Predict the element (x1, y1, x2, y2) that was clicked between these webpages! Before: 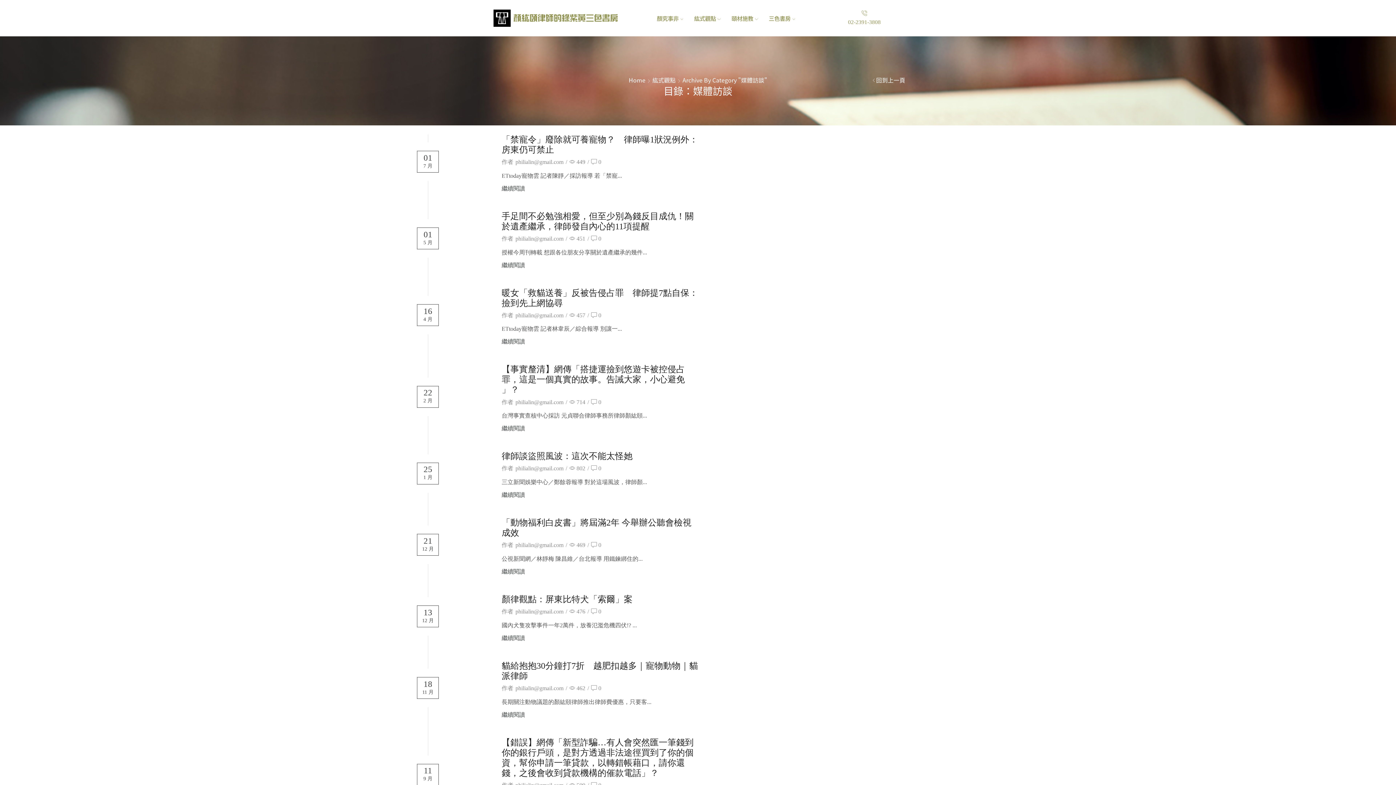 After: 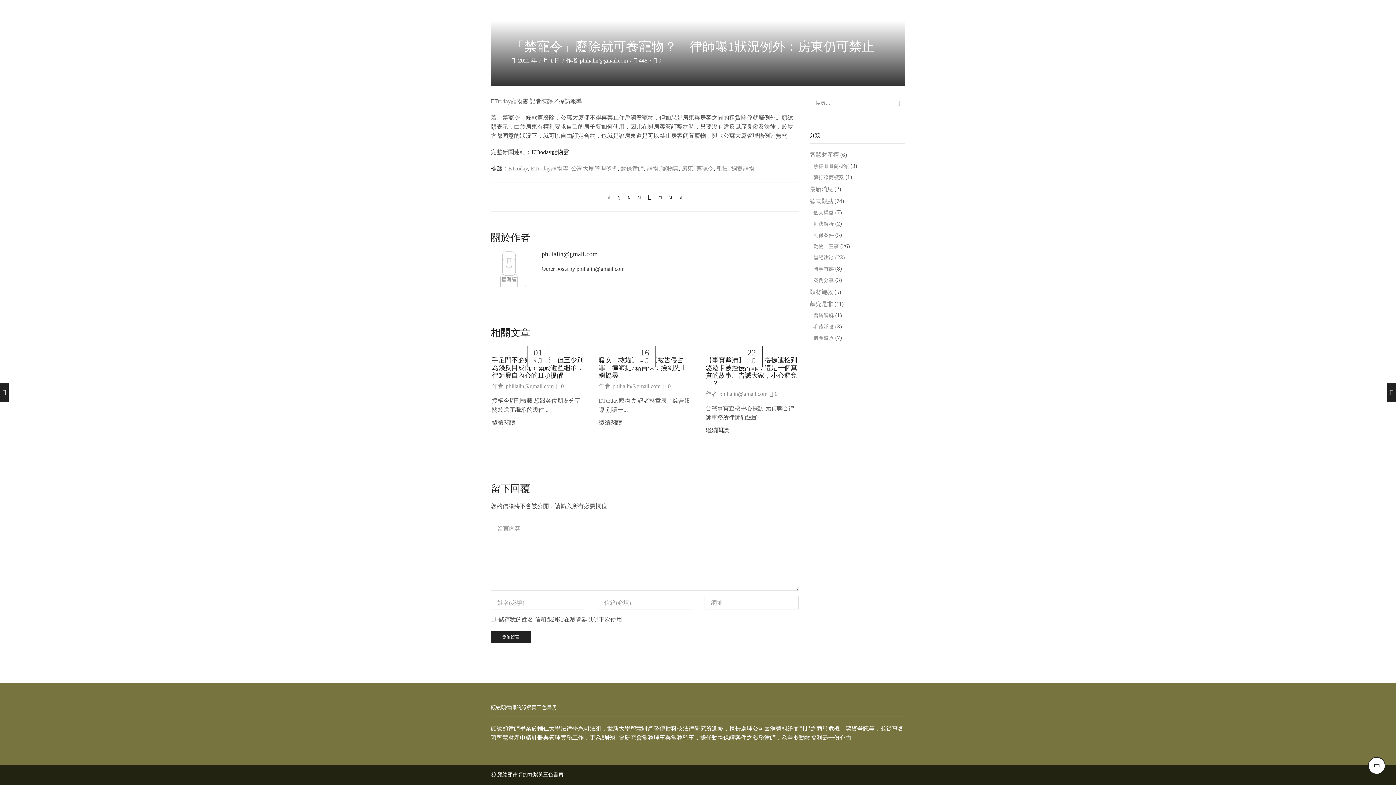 Action: bbox: (591, 157, 601, 166) label: 0